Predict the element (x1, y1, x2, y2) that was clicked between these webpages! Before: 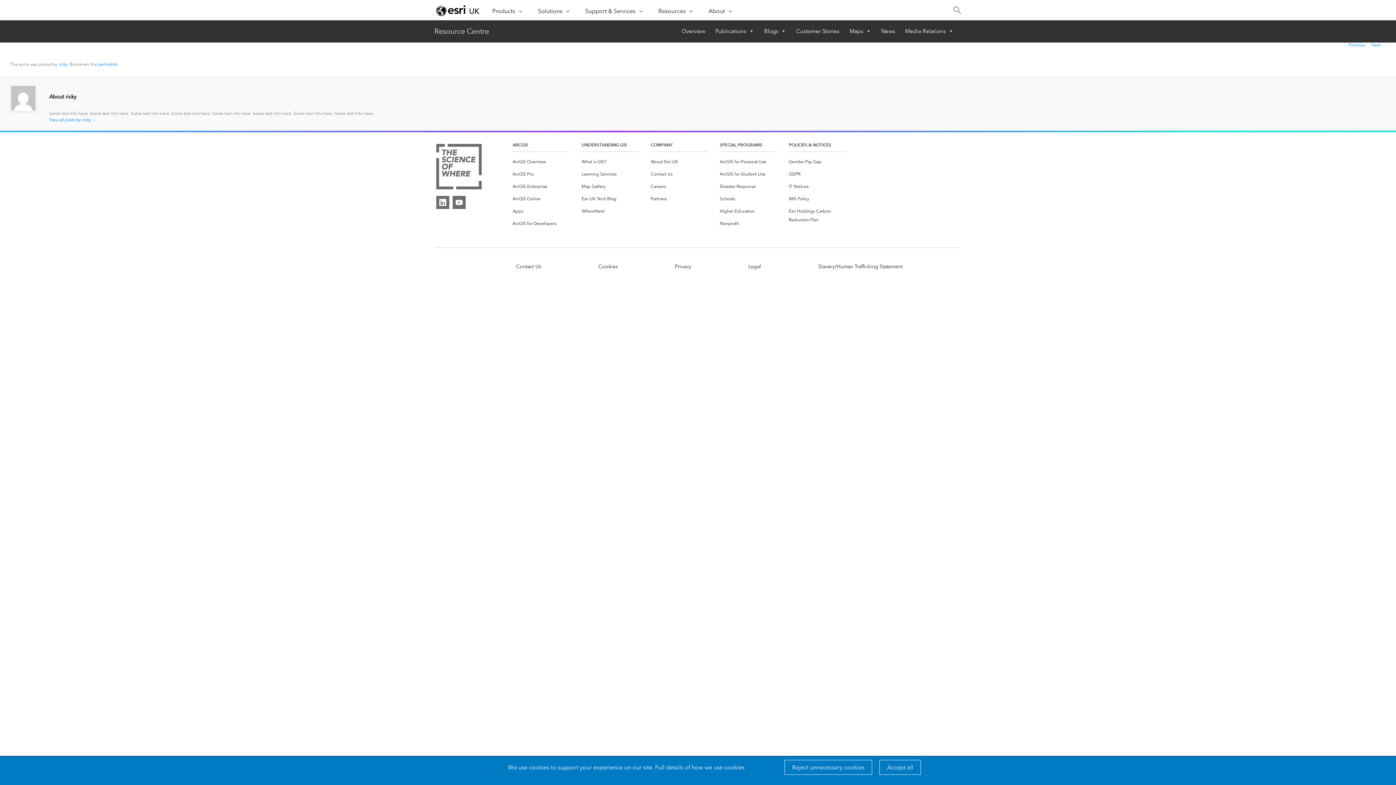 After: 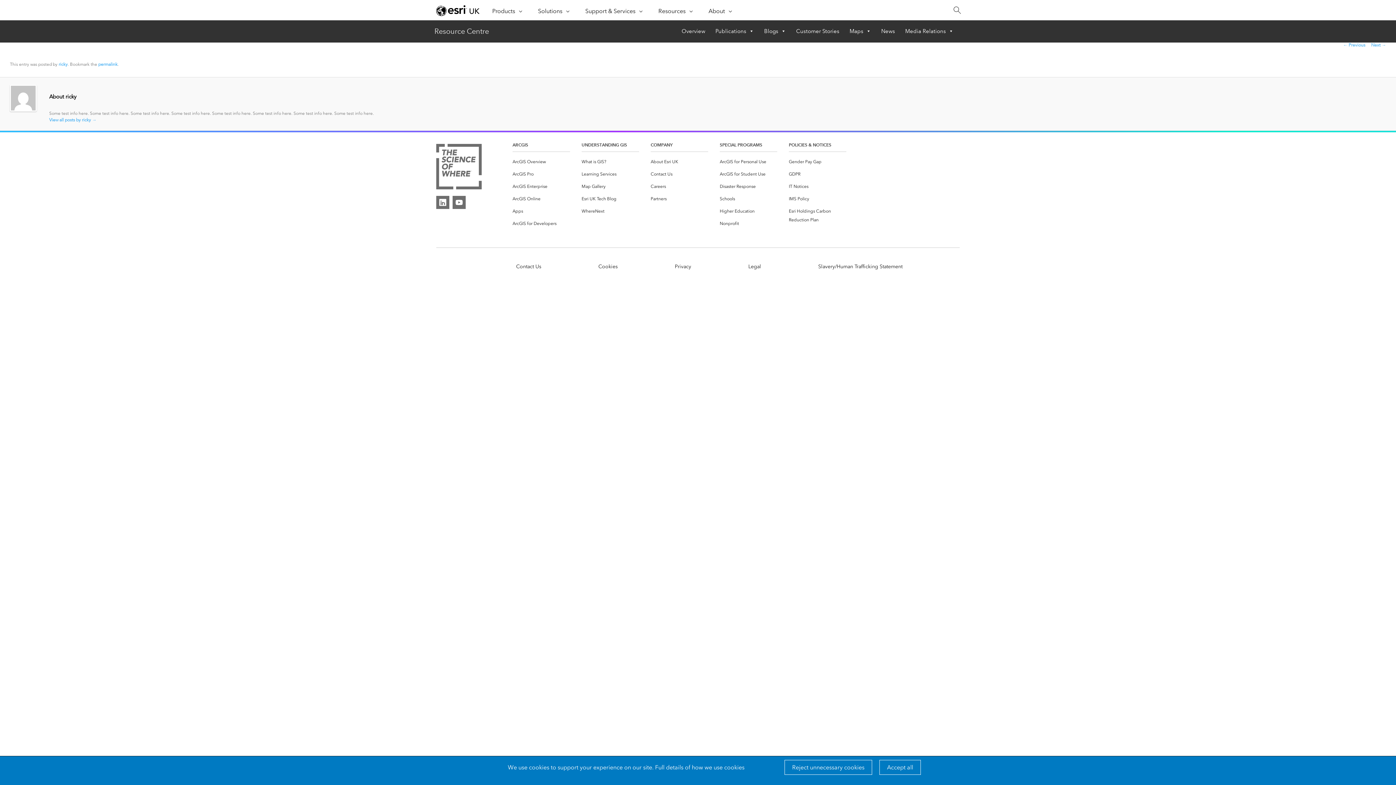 Action: label: Next → bbox: (1371, 42, 1386, 47)